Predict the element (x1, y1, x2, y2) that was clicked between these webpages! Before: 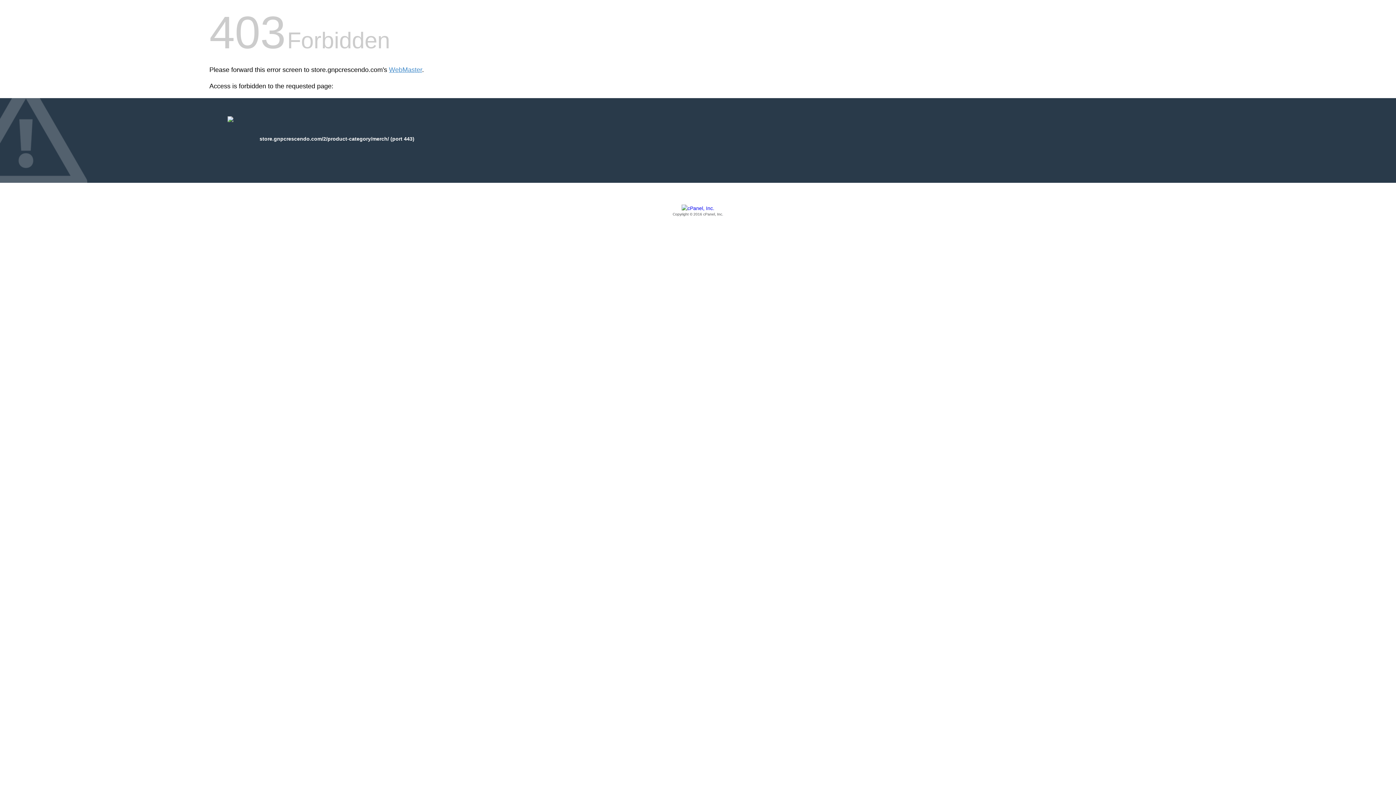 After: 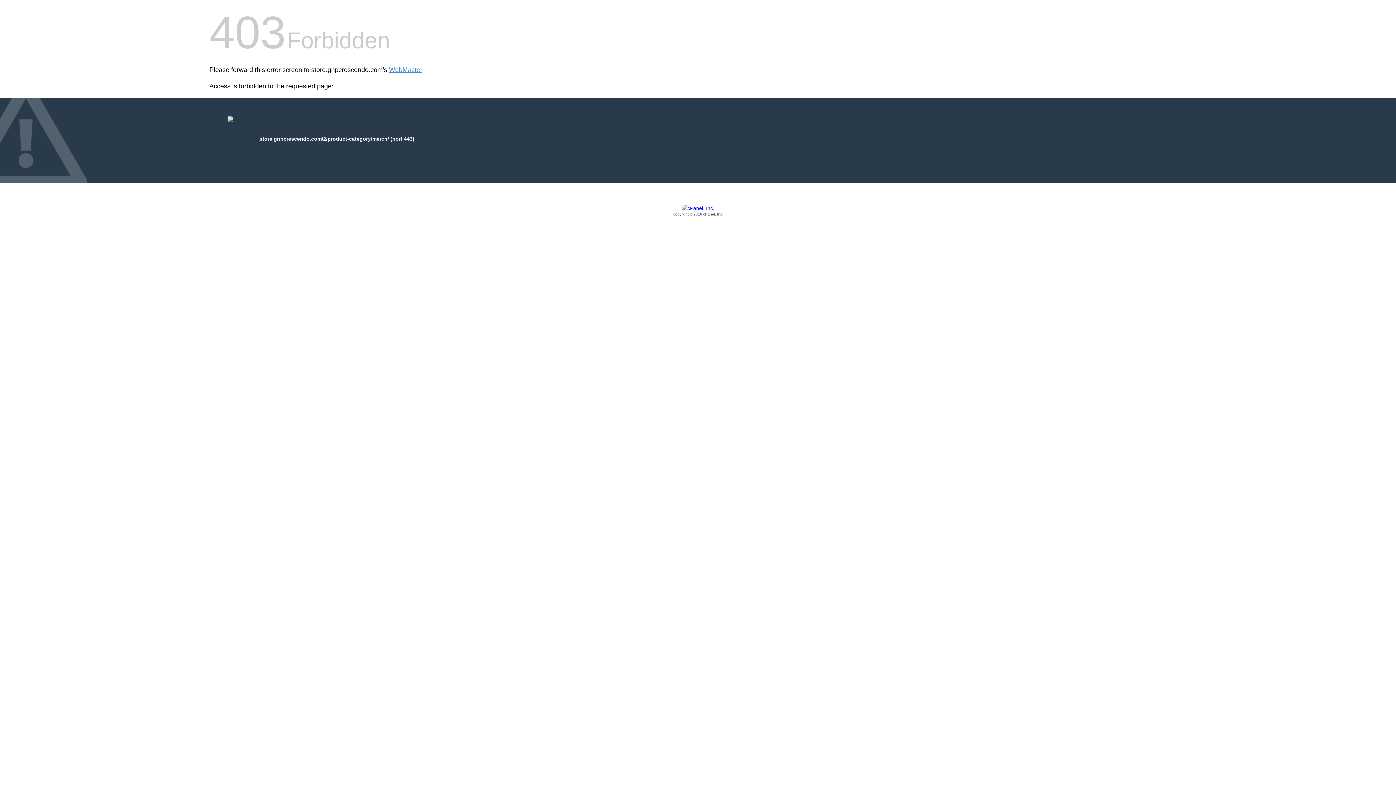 Action: bbox: (209, 205, 1186, 217) label: Copyright © 2016 cPanel, Inc.